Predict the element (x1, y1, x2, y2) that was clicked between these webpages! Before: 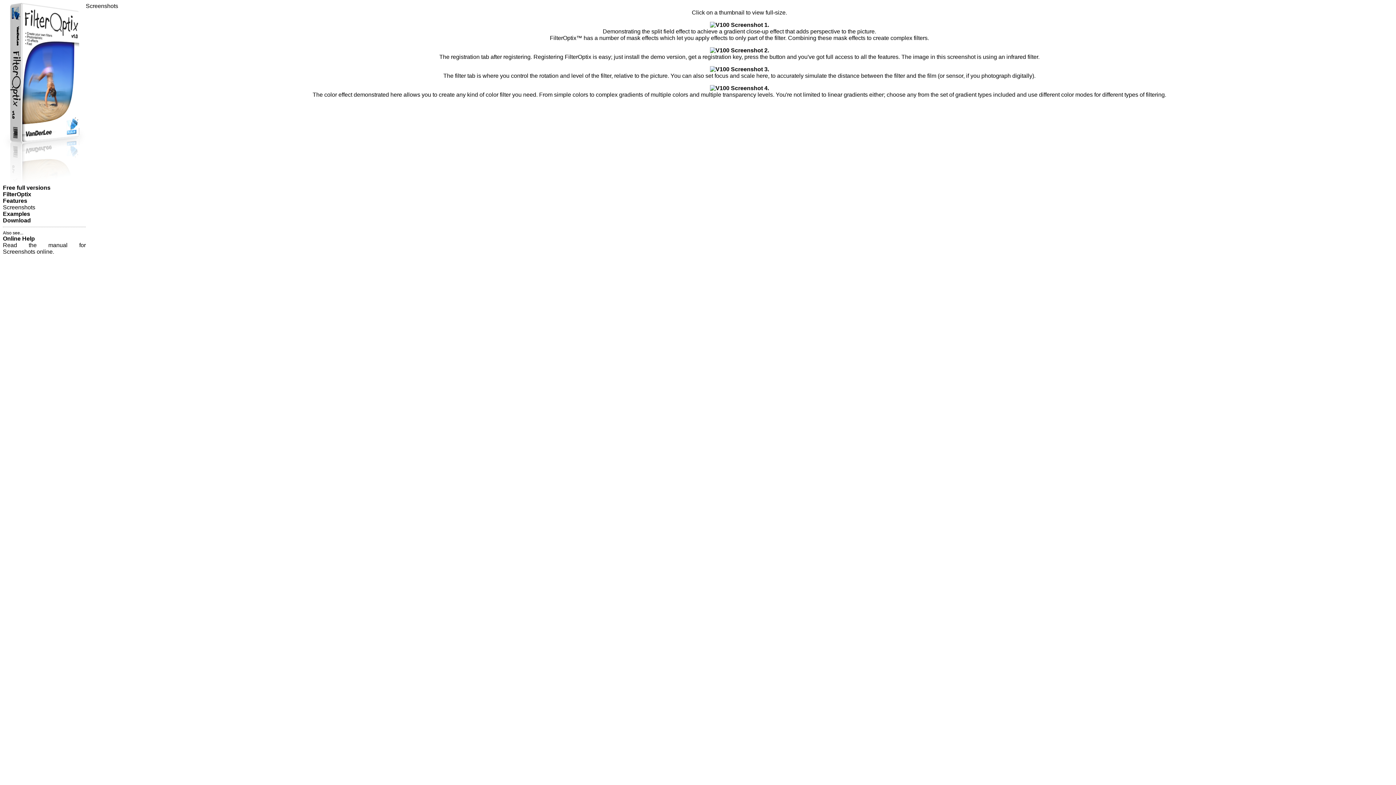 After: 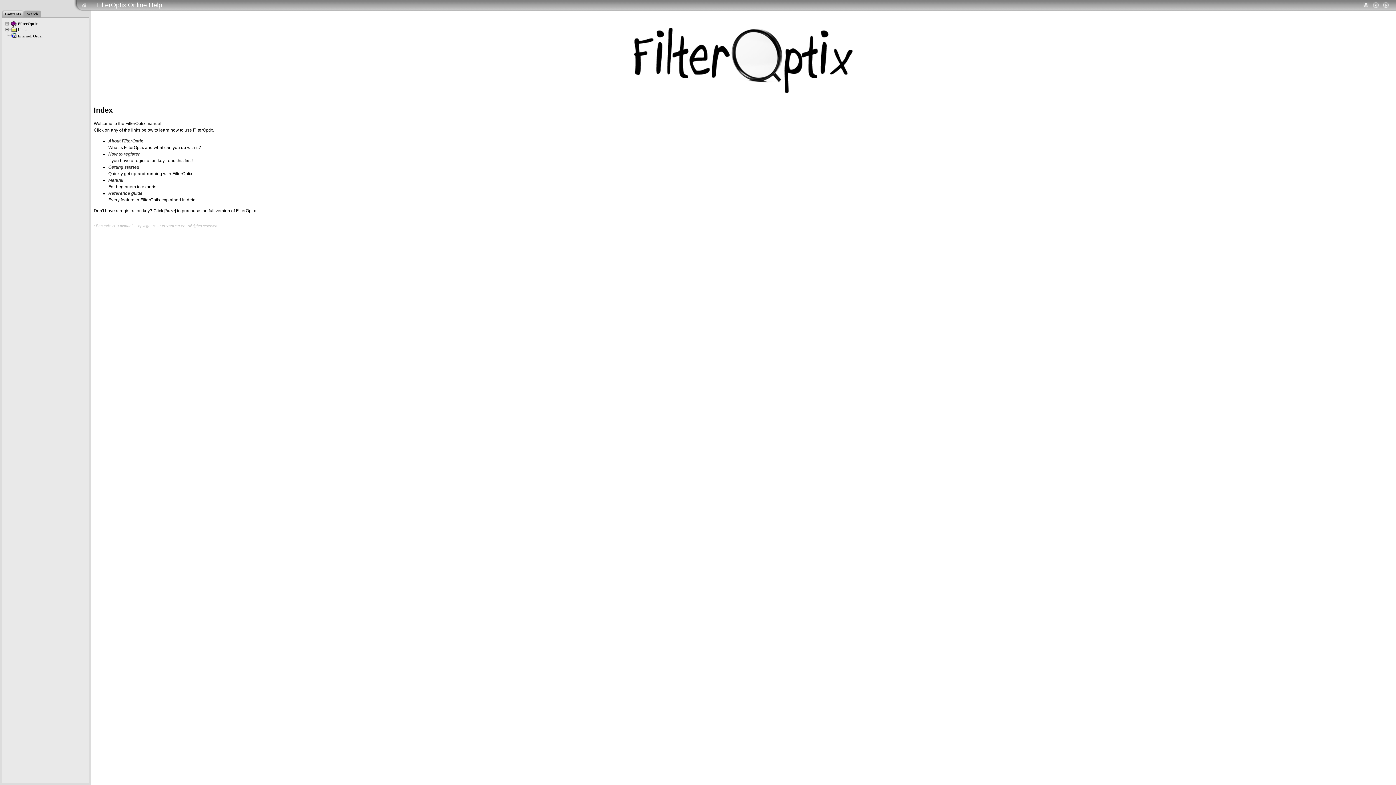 Action: label: Online Help bbox: (2, 235, 34, 241)